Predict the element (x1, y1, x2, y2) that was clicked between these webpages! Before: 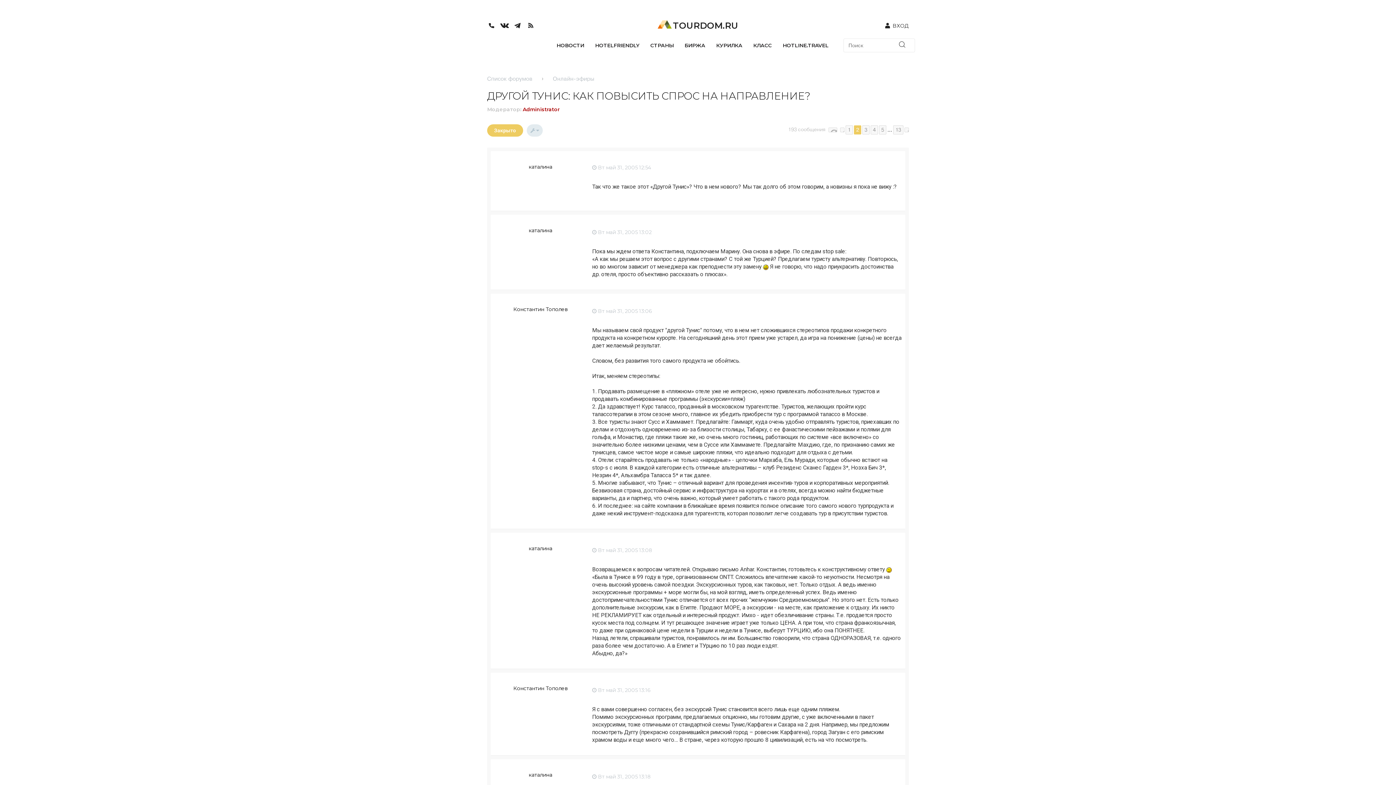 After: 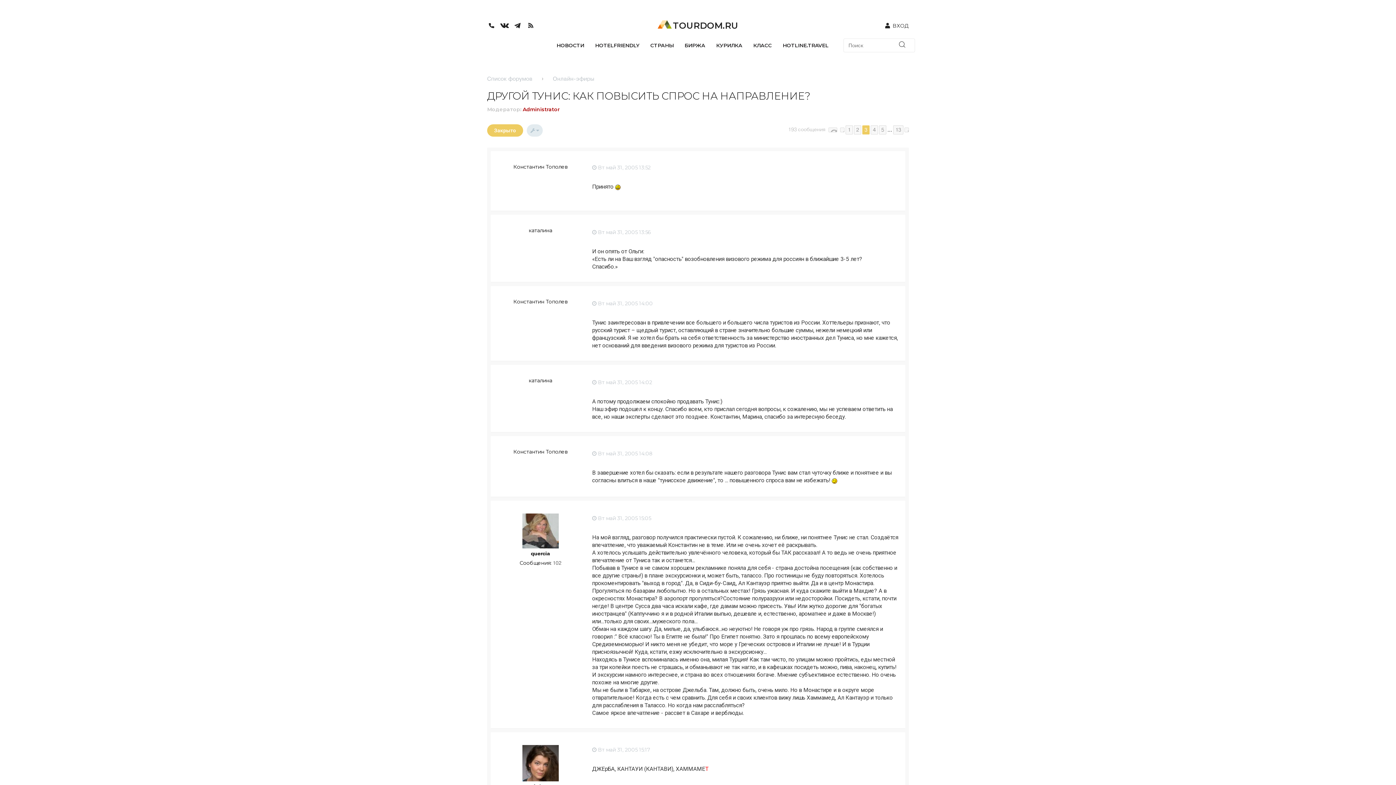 Action: bbox: (904, 127, 909, 132) label: След.